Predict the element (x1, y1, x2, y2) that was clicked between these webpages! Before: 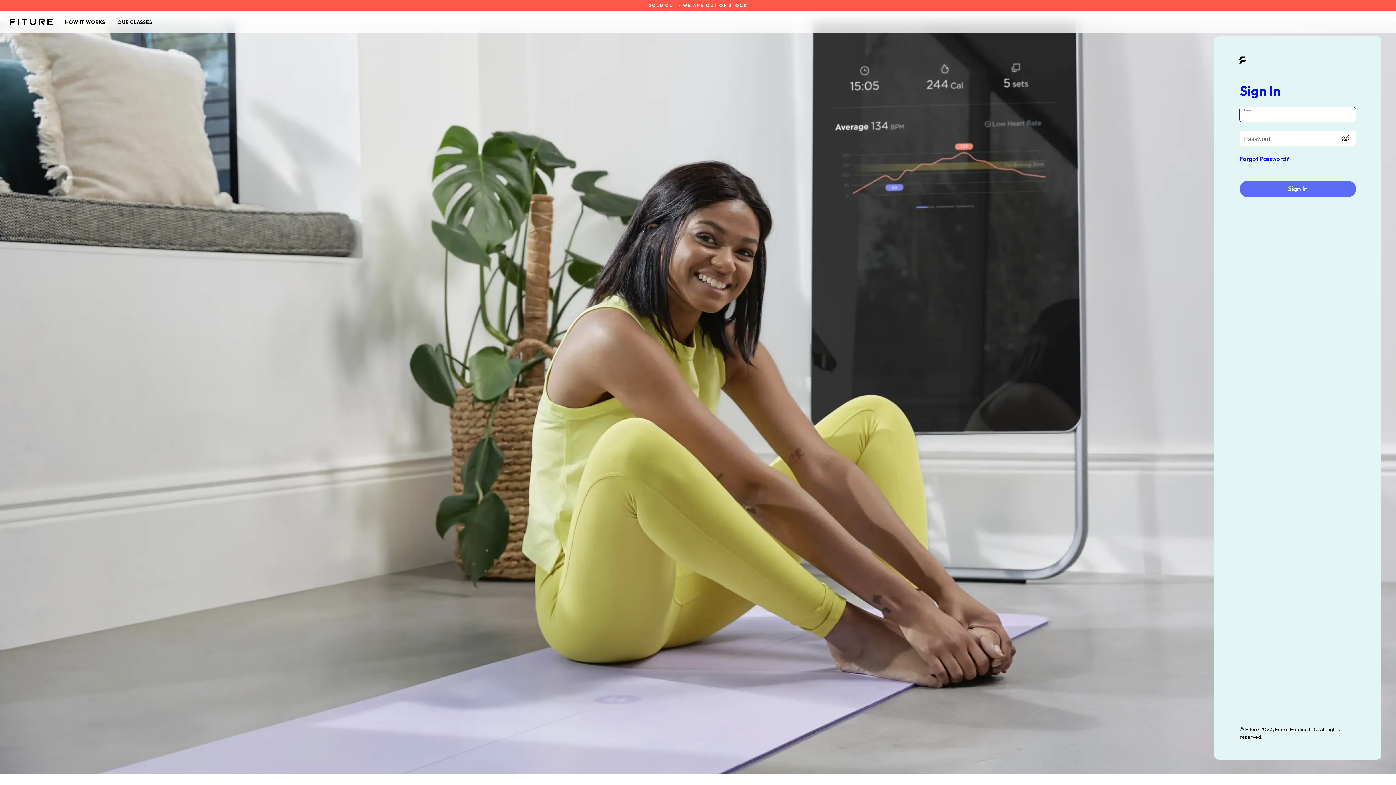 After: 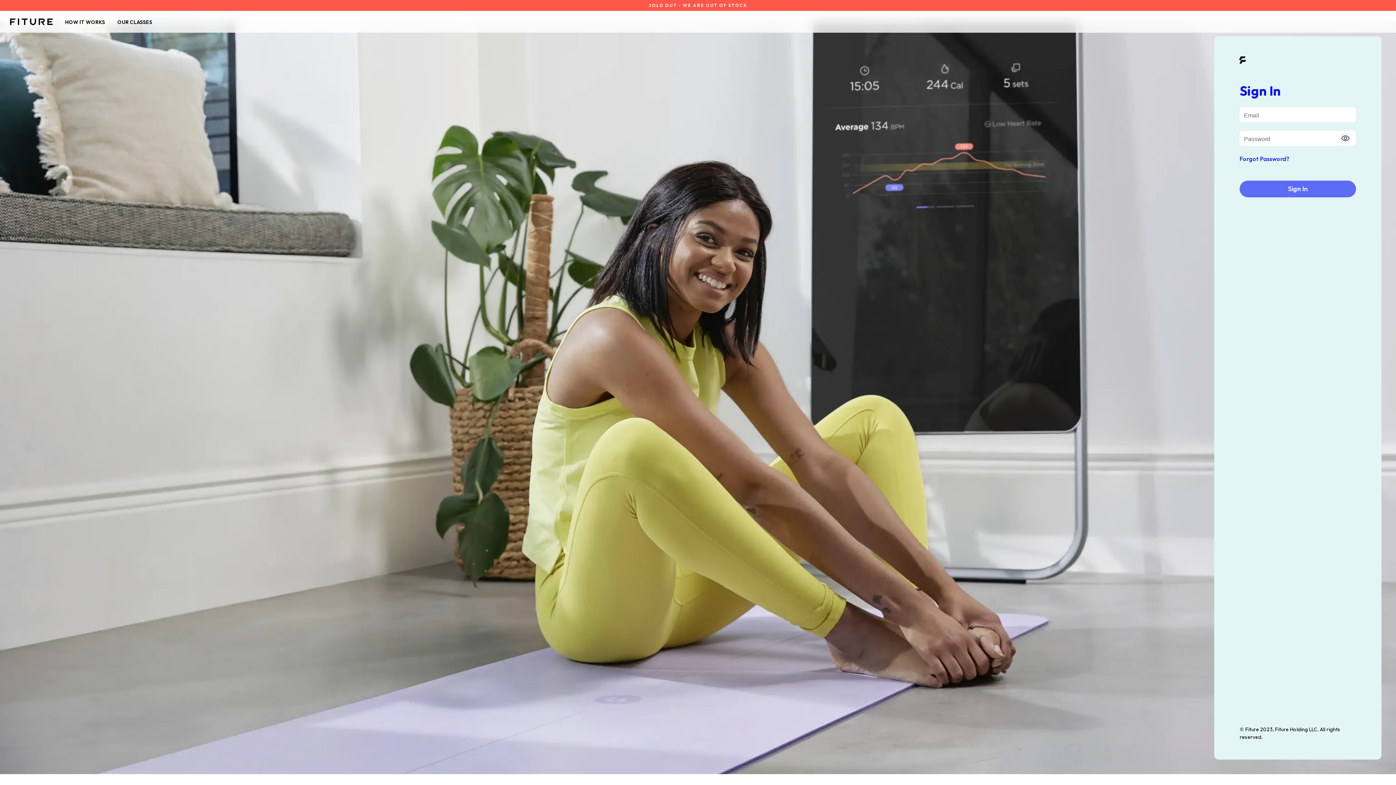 Action: bbox: (1339, 132, 1352, 144) label: toggle password visibility